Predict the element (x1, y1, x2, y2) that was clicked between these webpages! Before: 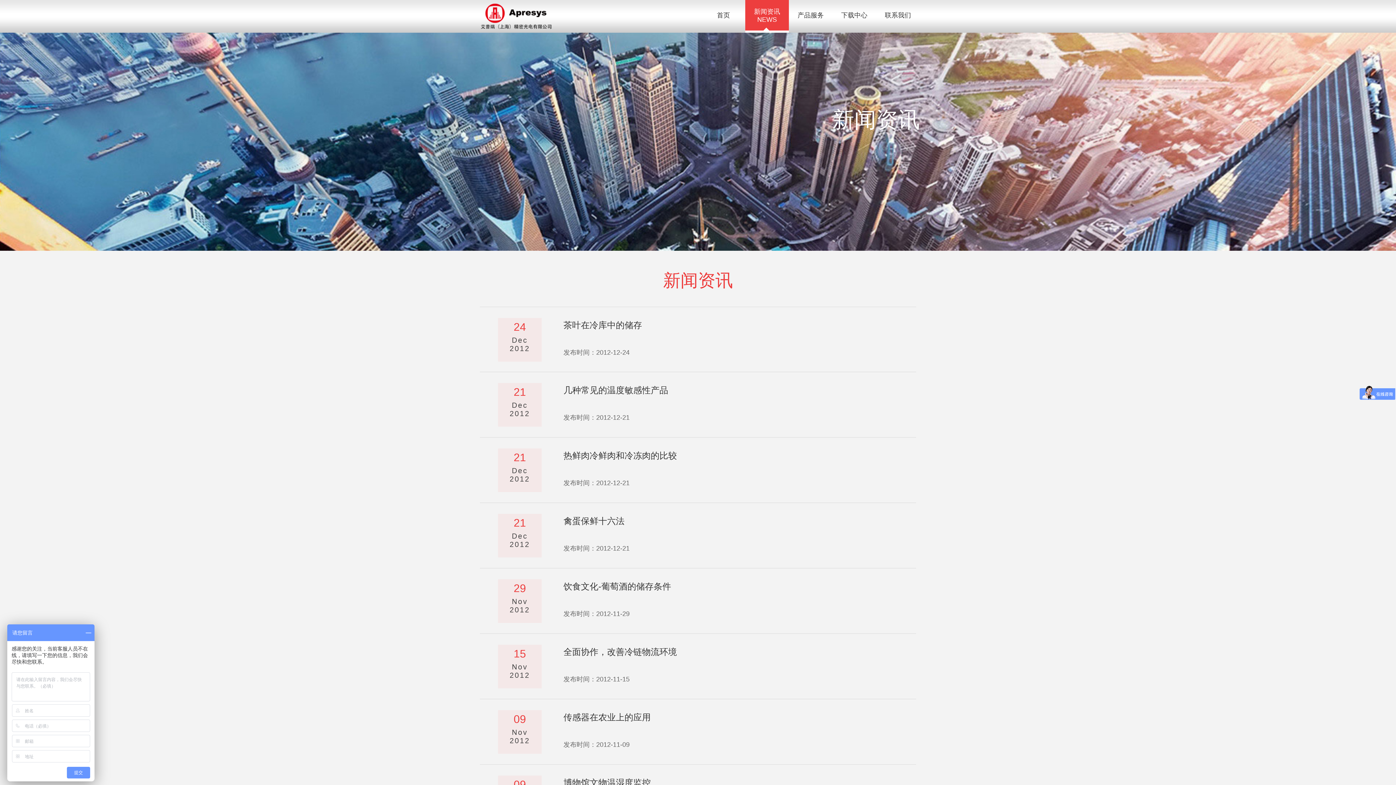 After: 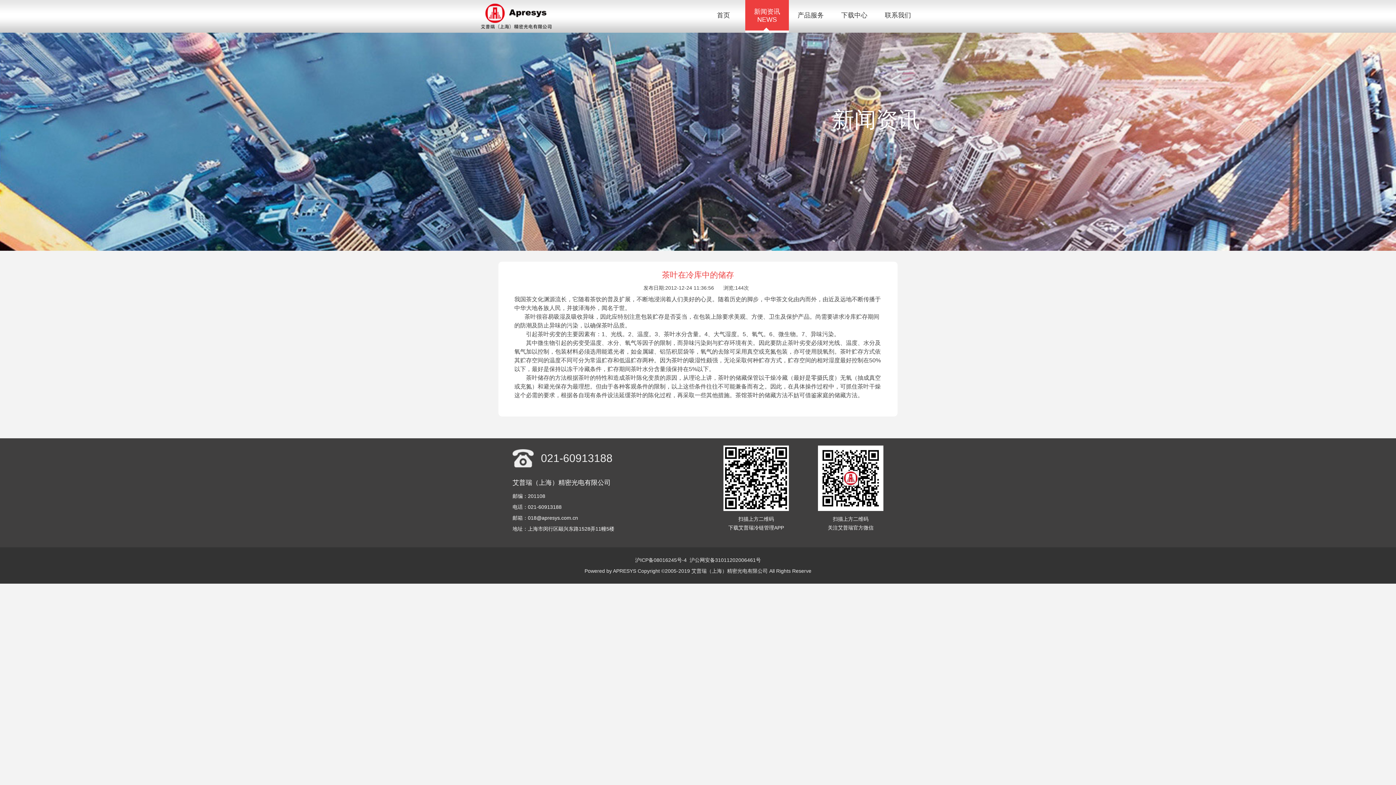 Action: bbox: (480, 307, 916, 372) label: 24
Dec
2012
茶叶在冷库中的储存
发布时间：
2012-12-24